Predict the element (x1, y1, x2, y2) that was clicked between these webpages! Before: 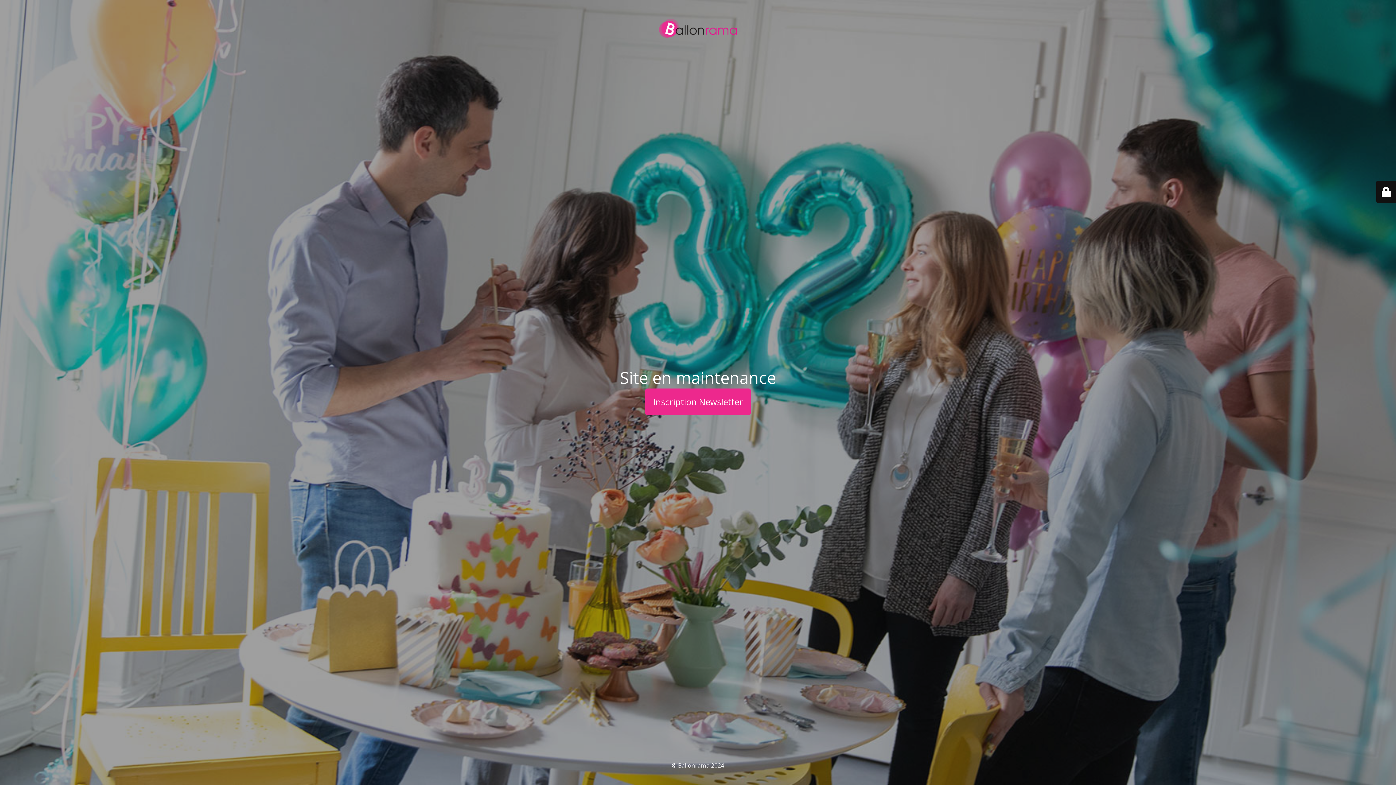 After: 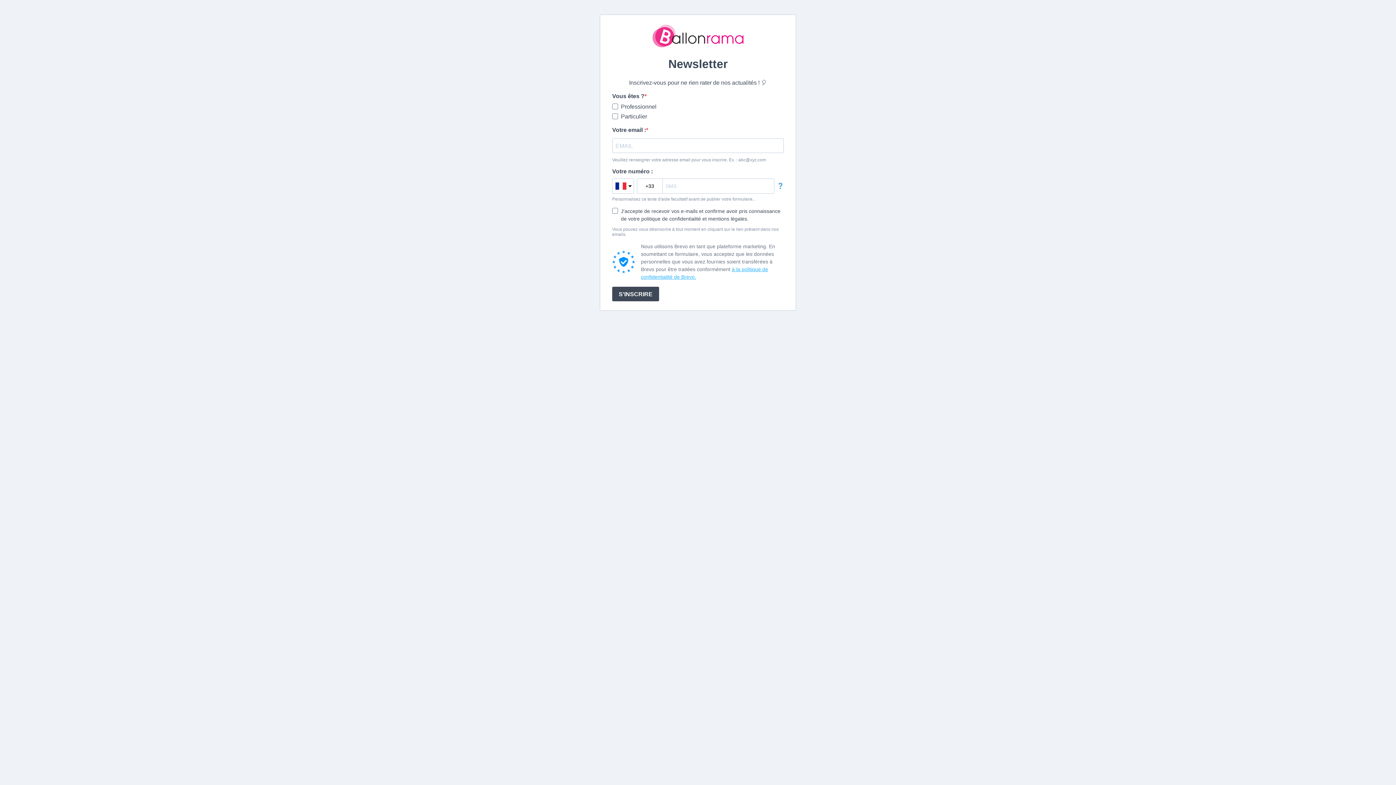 Action: label: Inscription Newsletter bbox: (645, 388, 750, 415)